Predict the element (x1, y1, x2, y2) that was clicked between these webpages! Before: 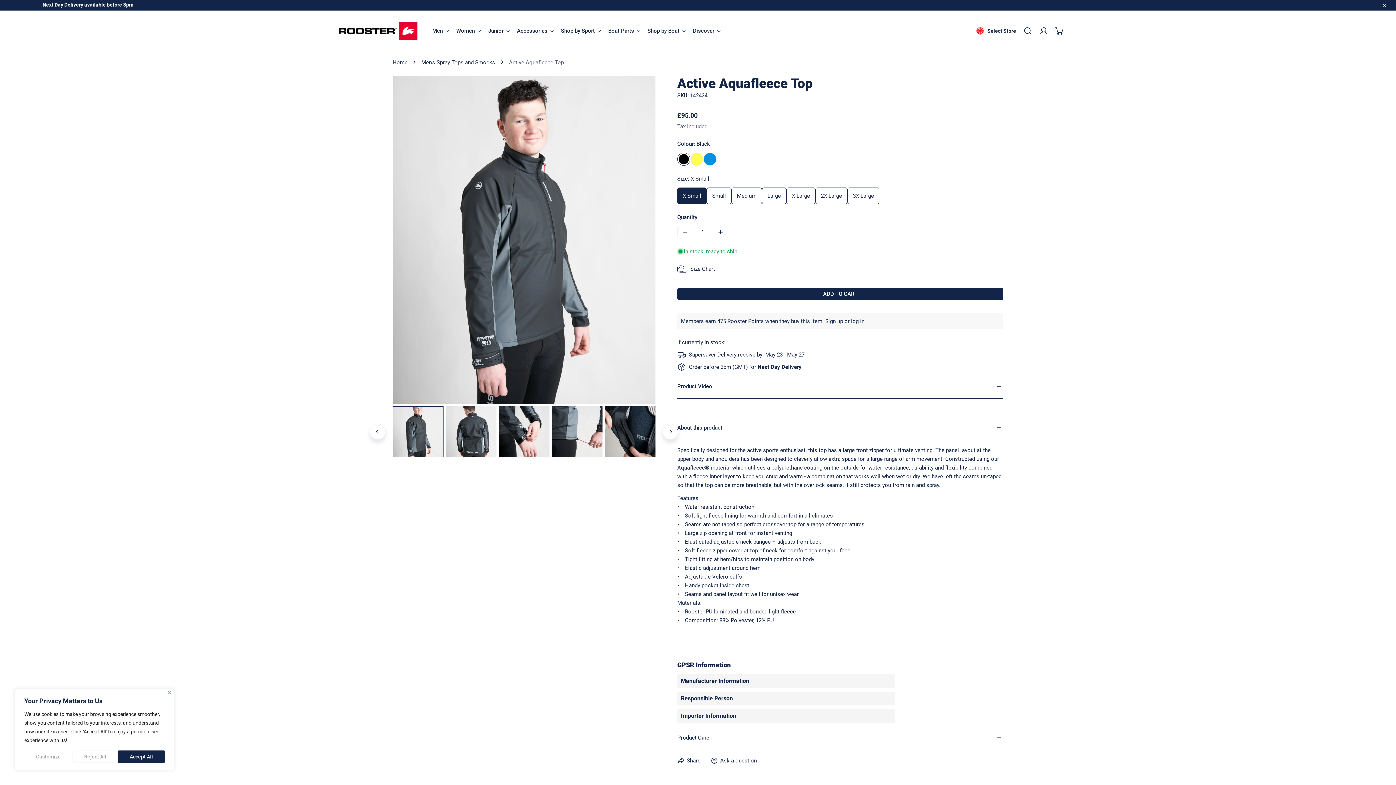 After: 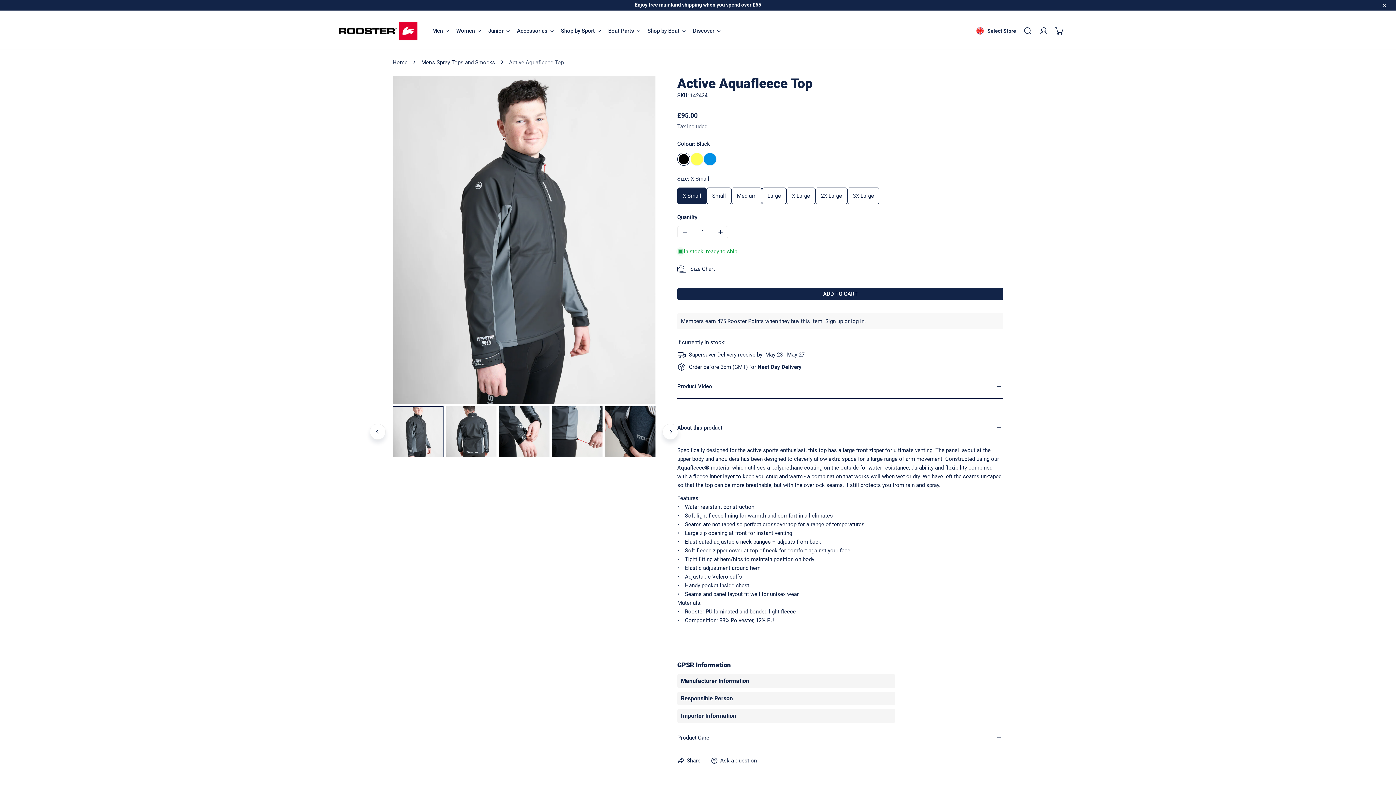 Action: bbox: (72, 750, 118, 763) label: Reject All